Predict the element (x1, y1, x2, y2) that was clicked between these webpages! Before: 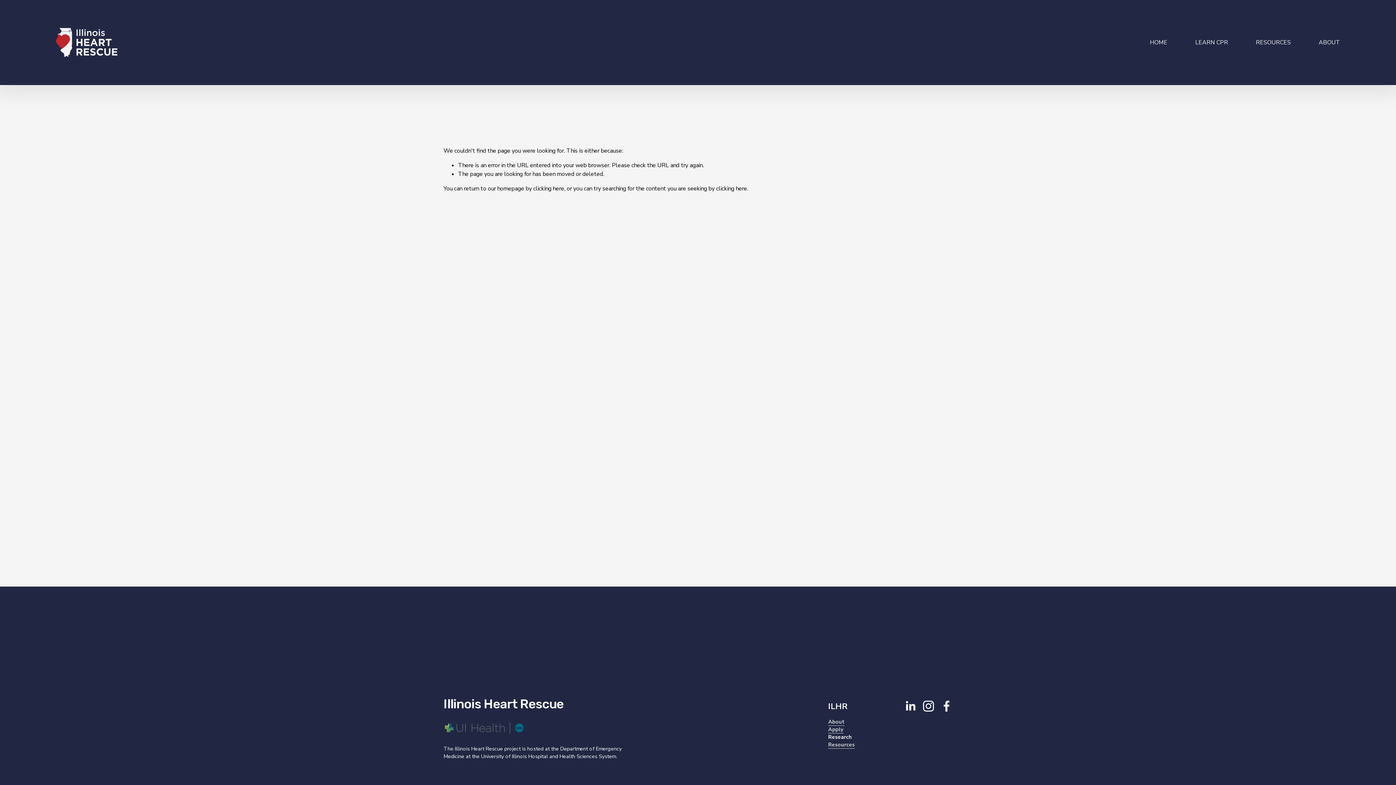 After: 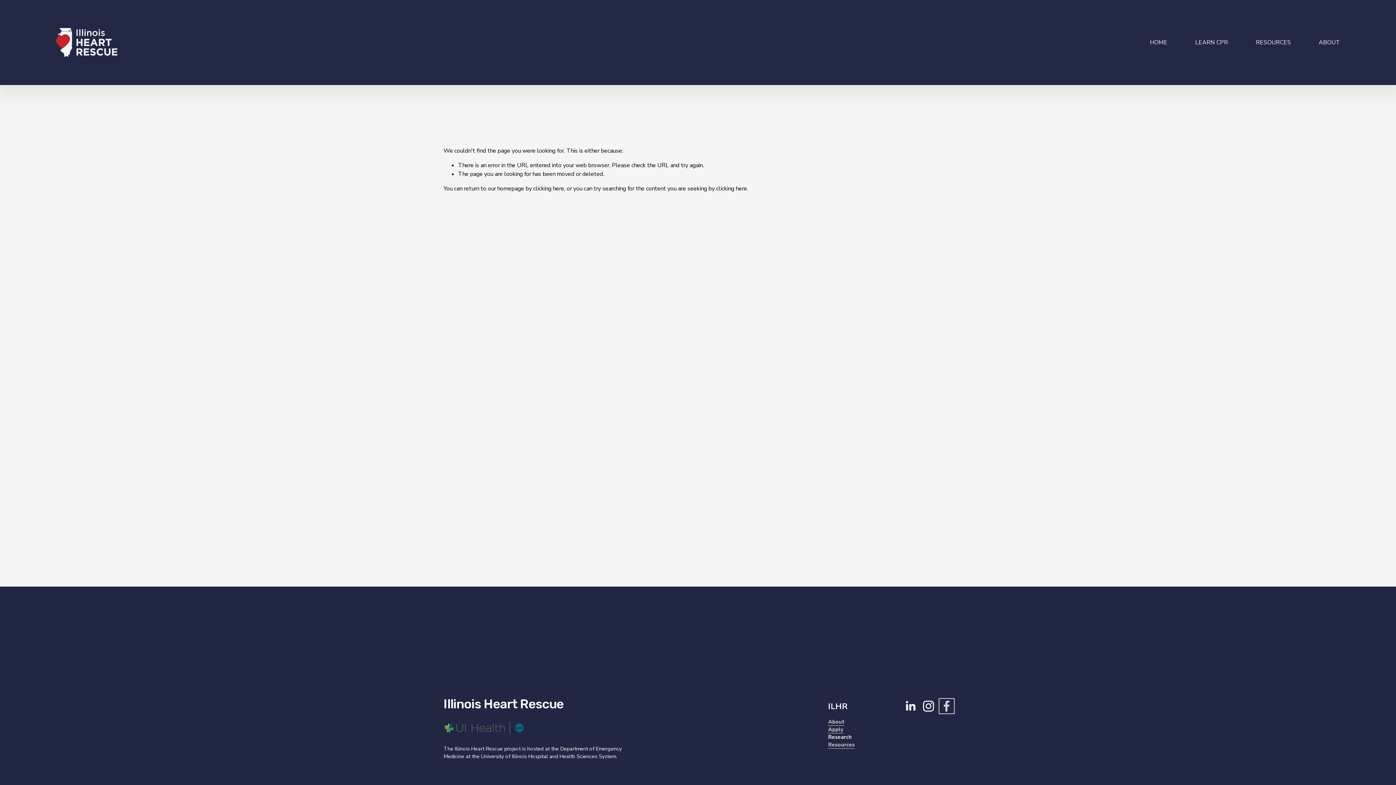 Action: label: Facebook bbox: (941, 700, 952, 712)